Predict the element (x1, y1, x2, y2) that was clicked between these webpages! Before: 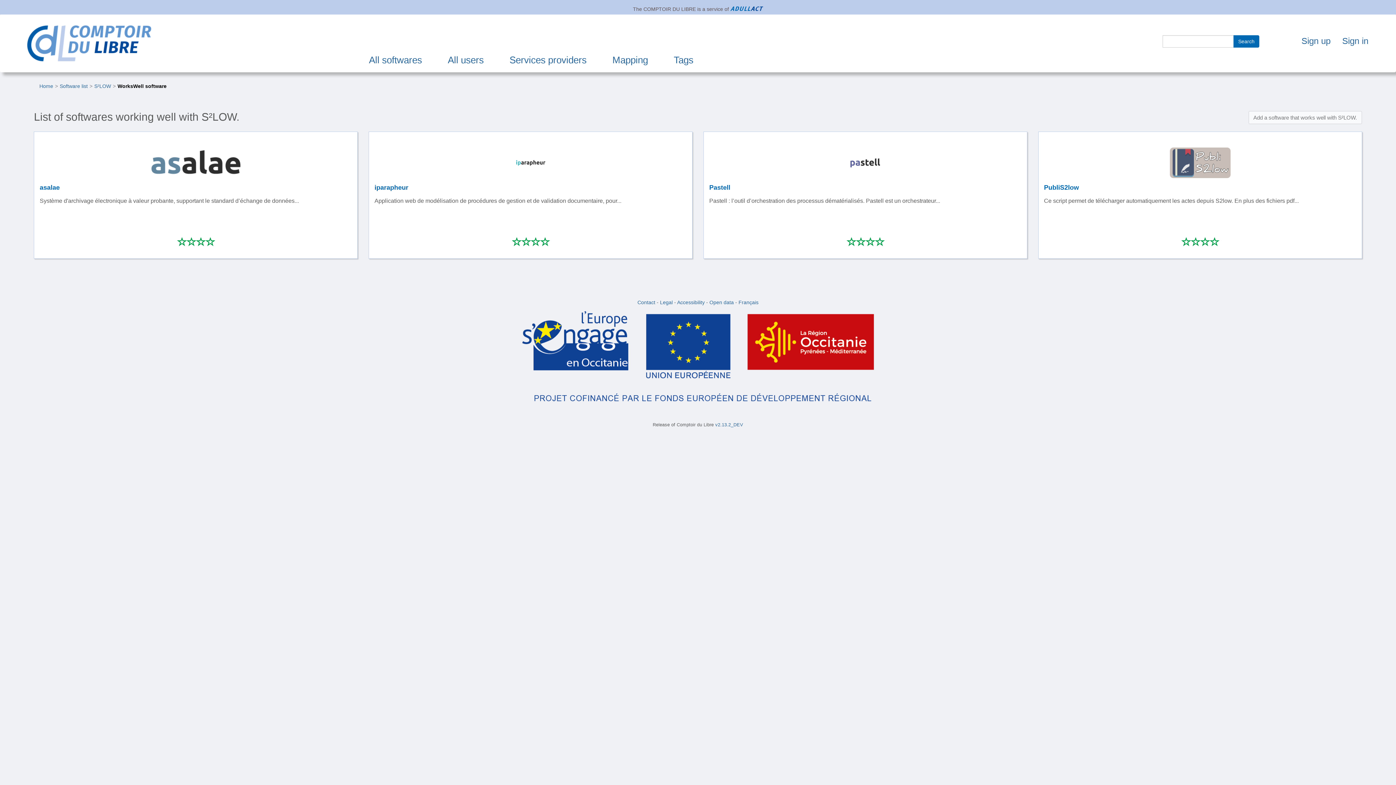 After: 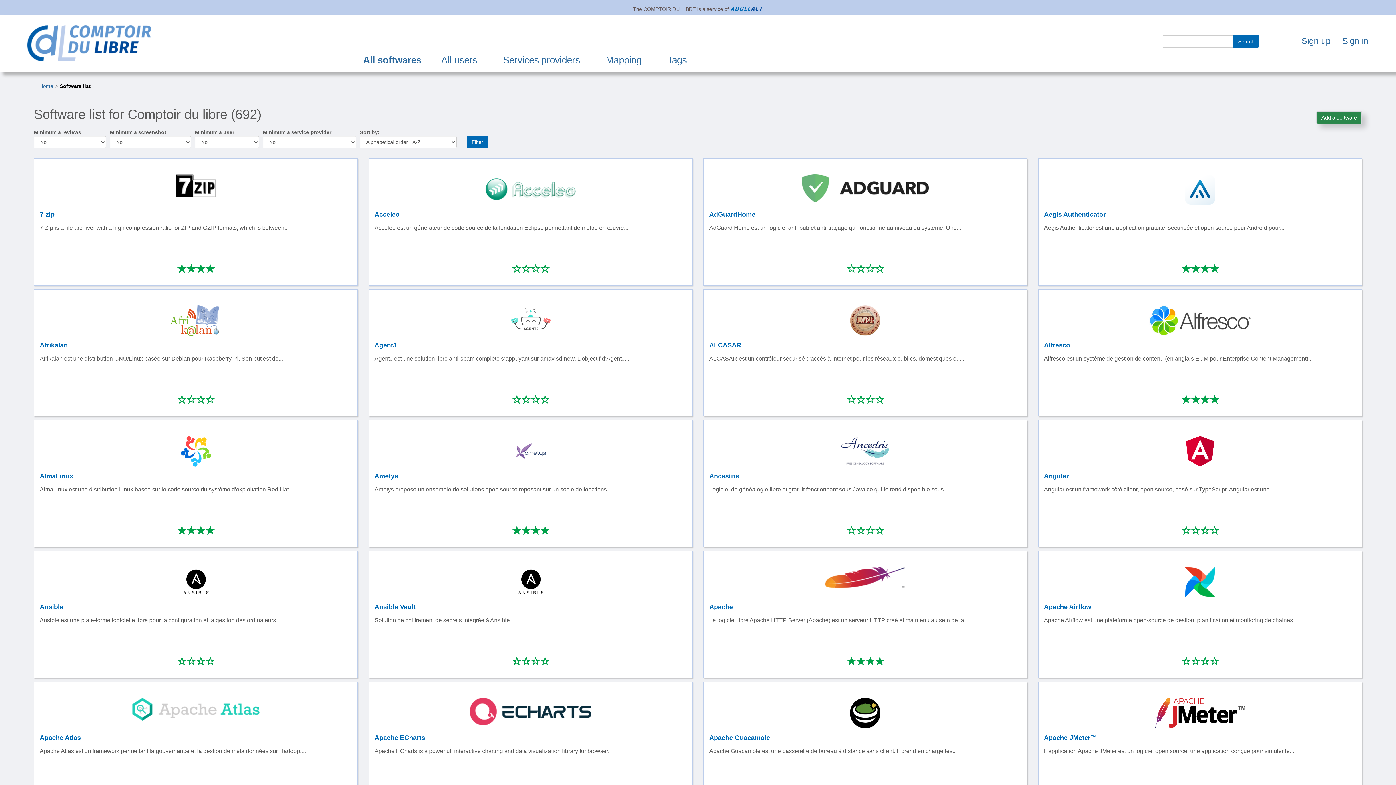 Action: label: All softwares bbox: (363, 49, 427, 70)